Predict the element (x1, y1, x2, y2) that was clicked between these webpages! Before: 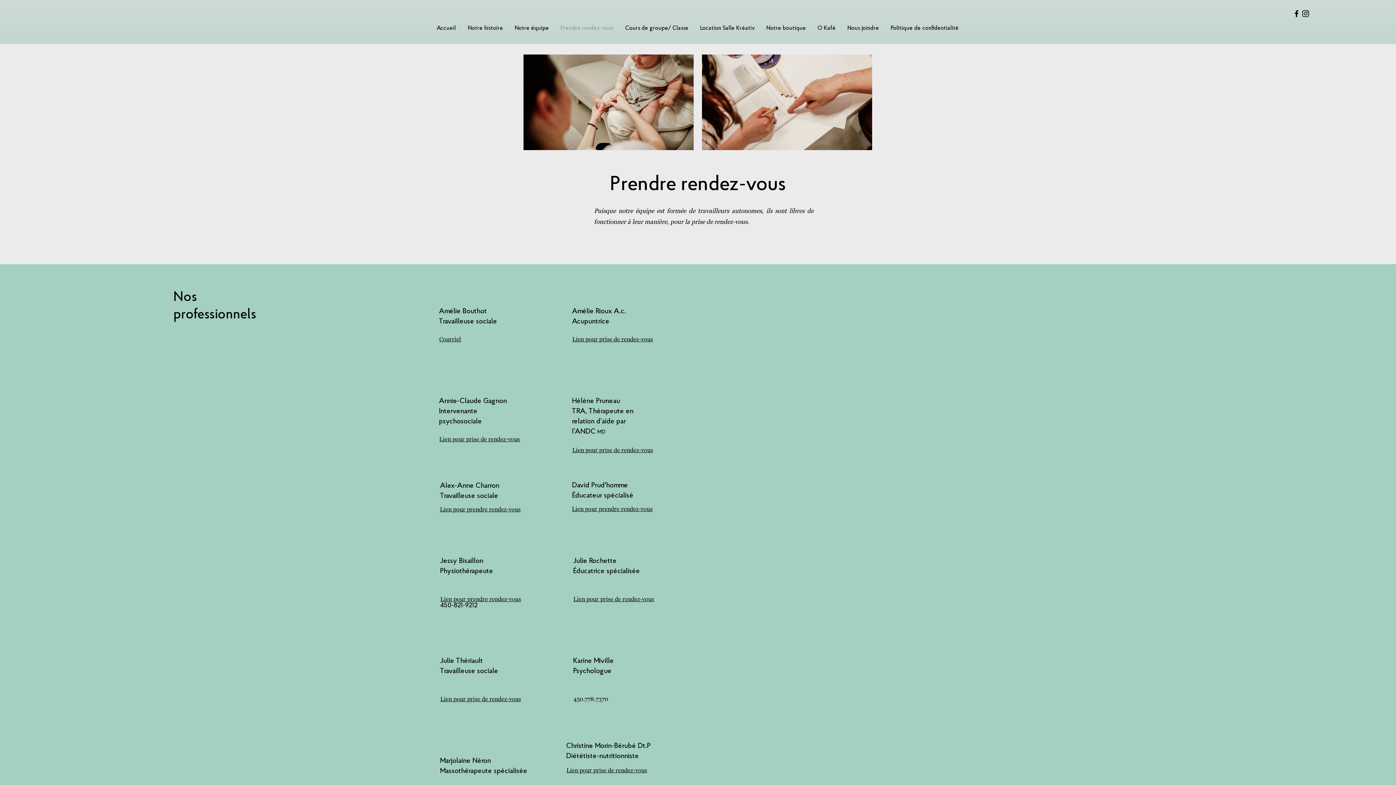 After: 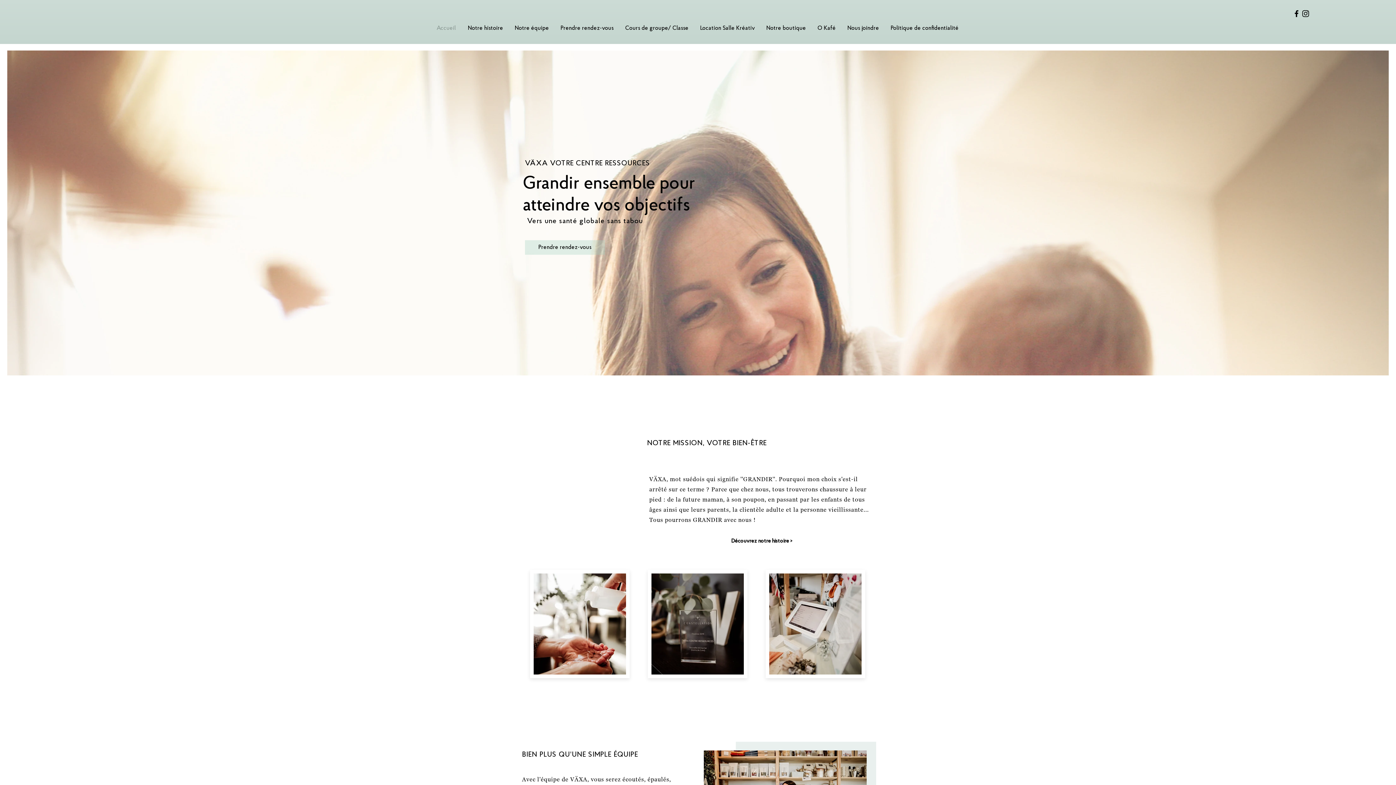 Action: label: Nous joindre bbox: (842, 5, 885, 51)